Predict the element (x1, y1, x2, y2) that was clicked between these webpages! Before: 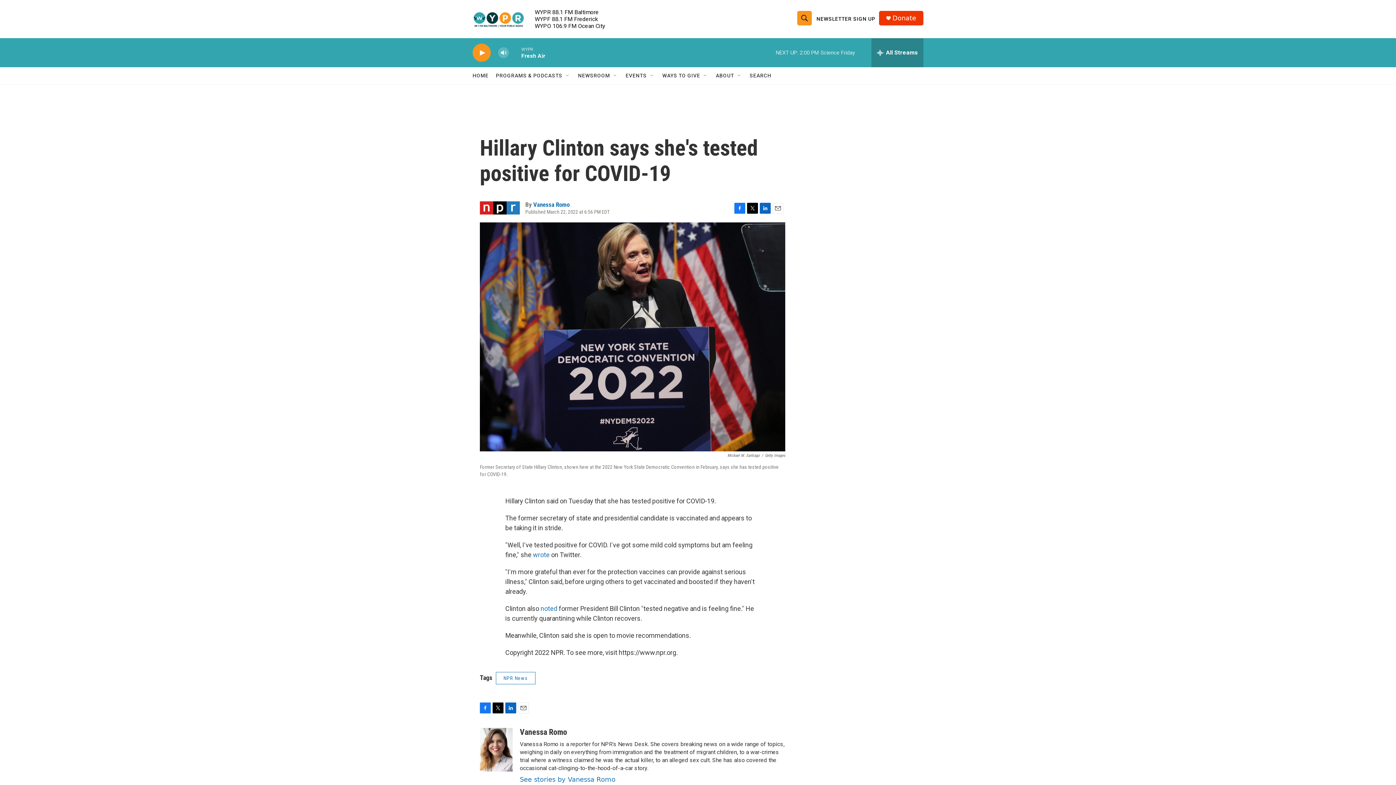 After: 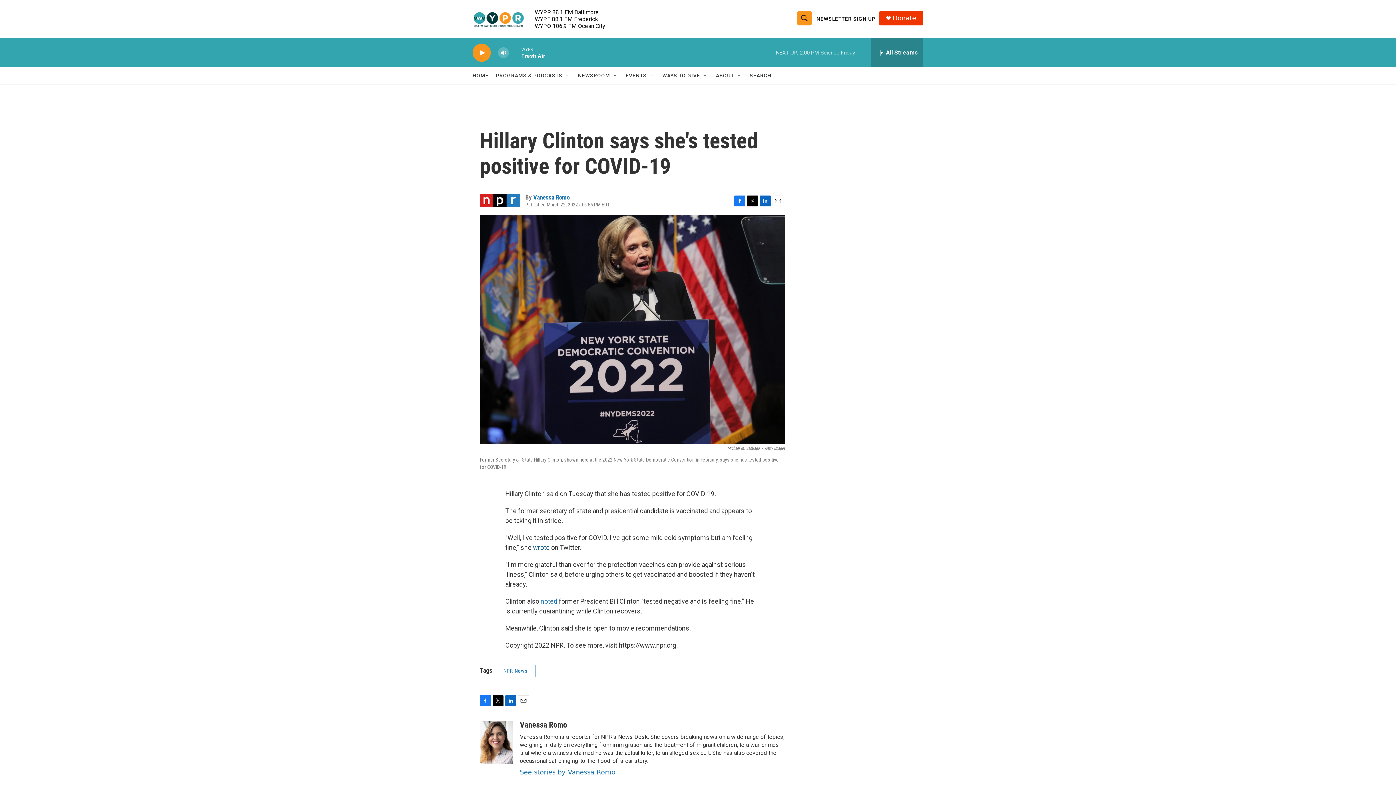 Action: bbox: (534, 551, 552, 558) label: wrote 